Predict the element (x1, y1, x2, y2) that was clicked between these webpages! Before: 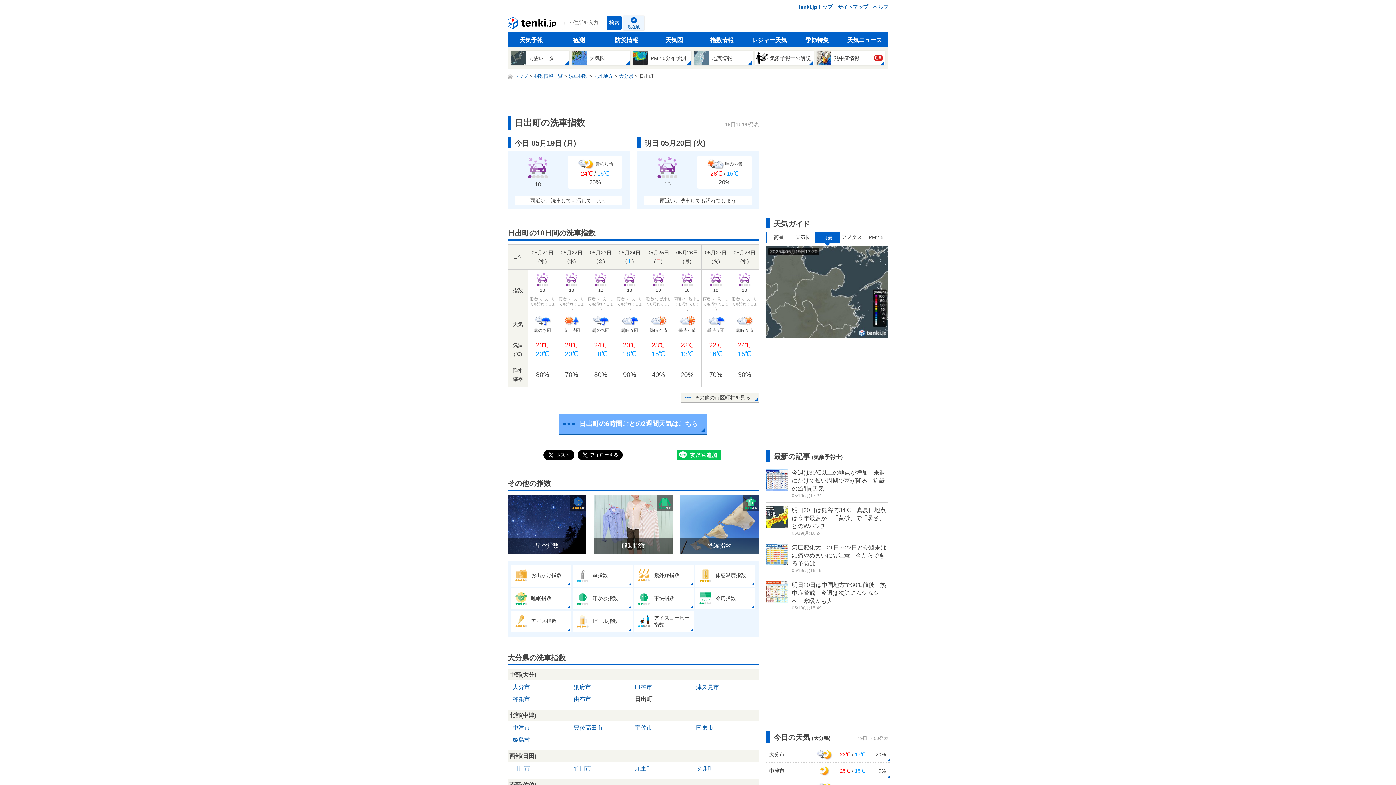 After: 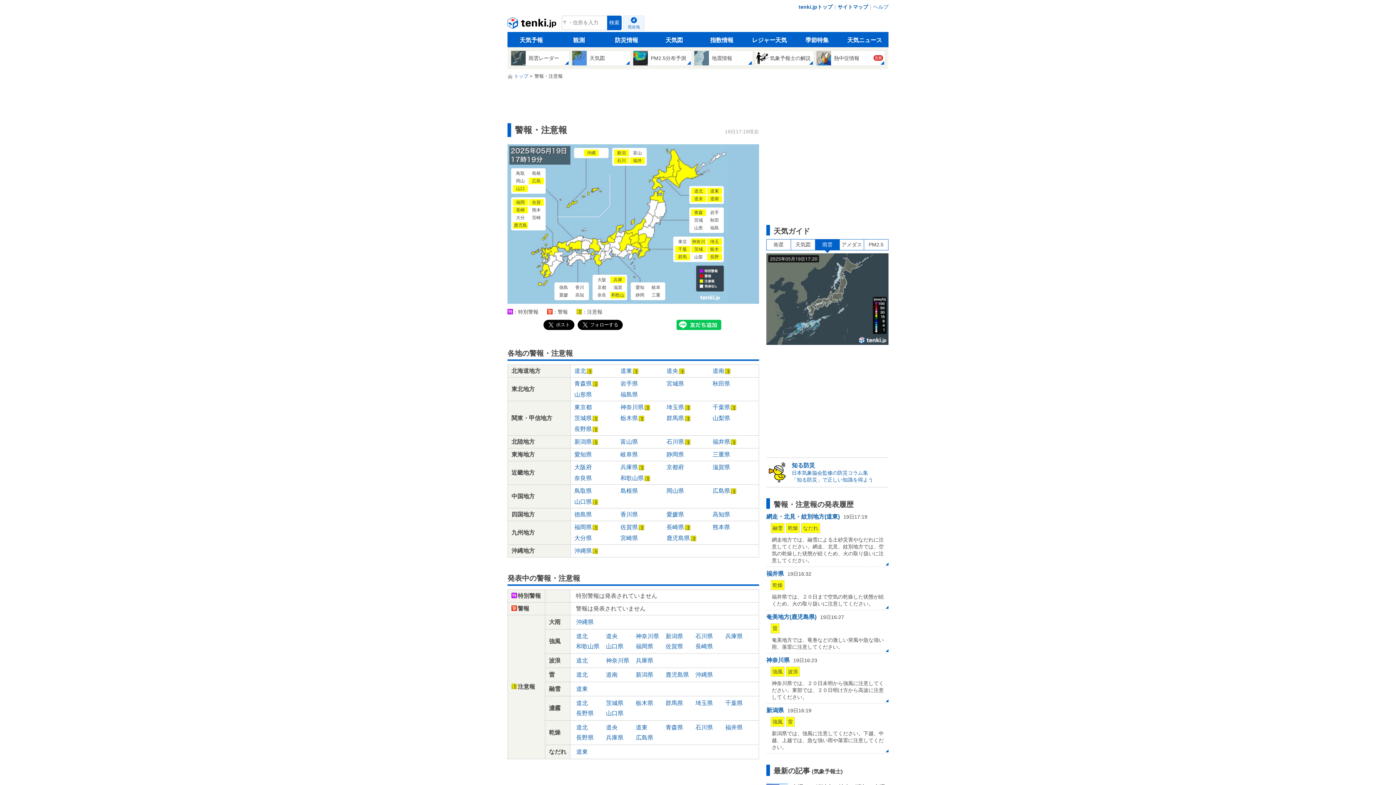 Action: bbox: (602, 32, 650, 47) label: 防災情報